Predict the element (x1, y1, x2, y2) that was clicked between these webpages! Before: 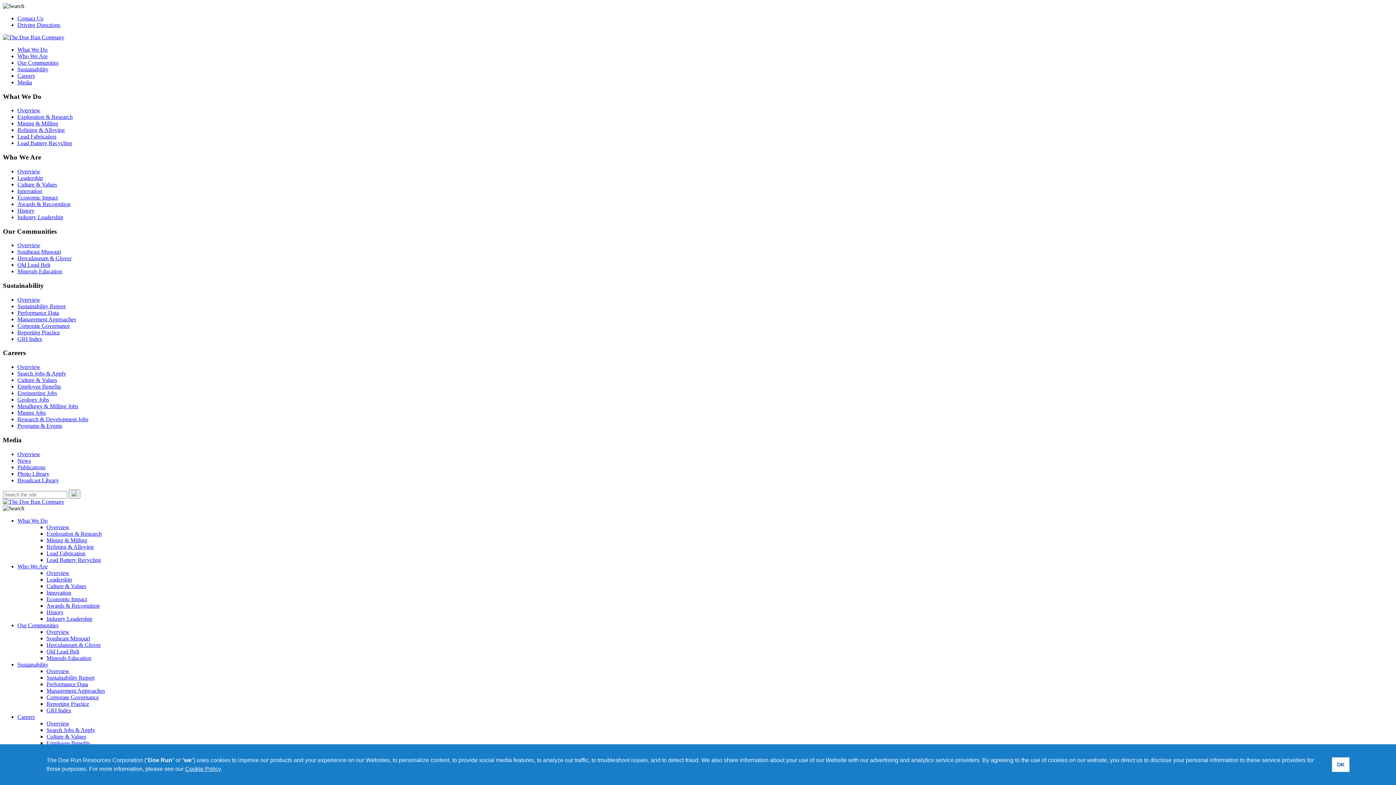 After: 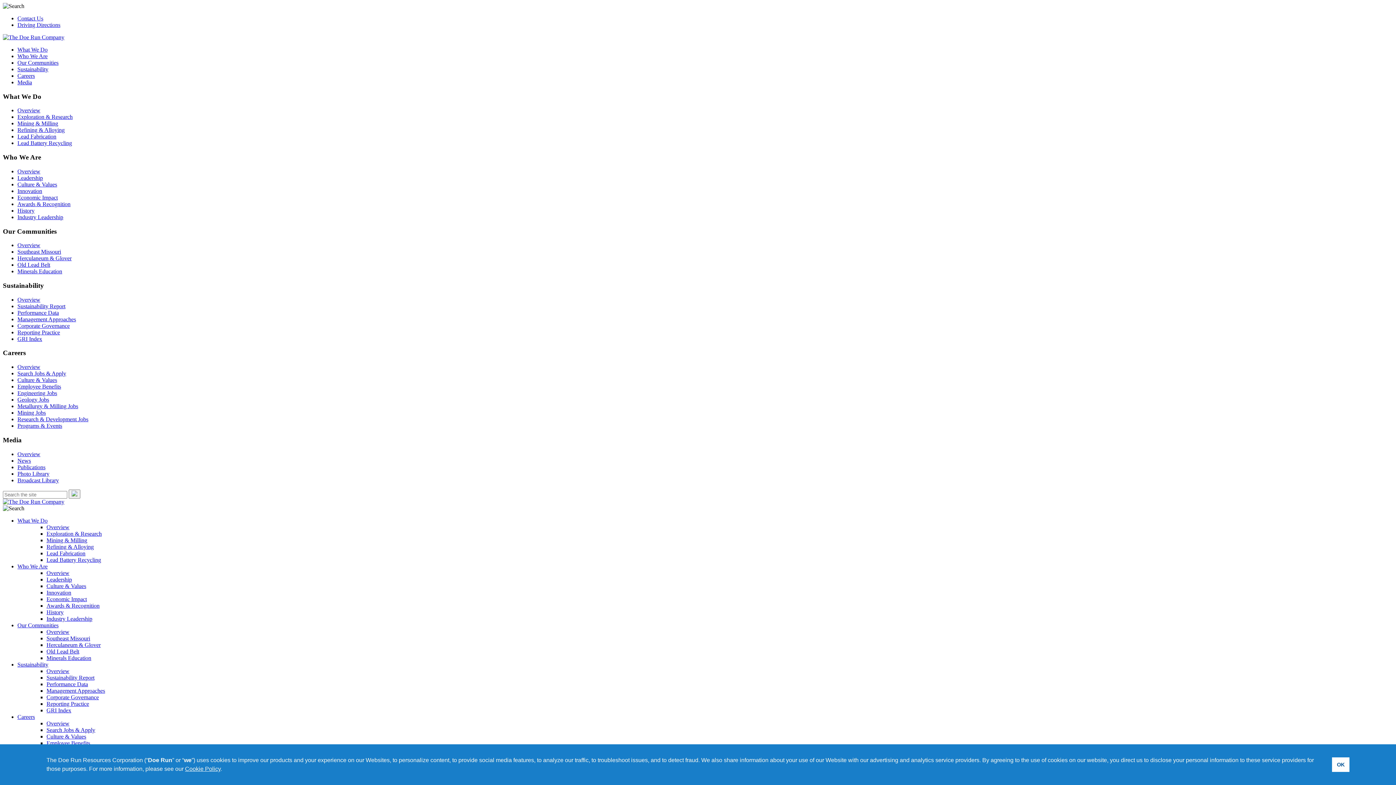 Action: bbox: (46, 733, 86, 739) label: Culture & Values